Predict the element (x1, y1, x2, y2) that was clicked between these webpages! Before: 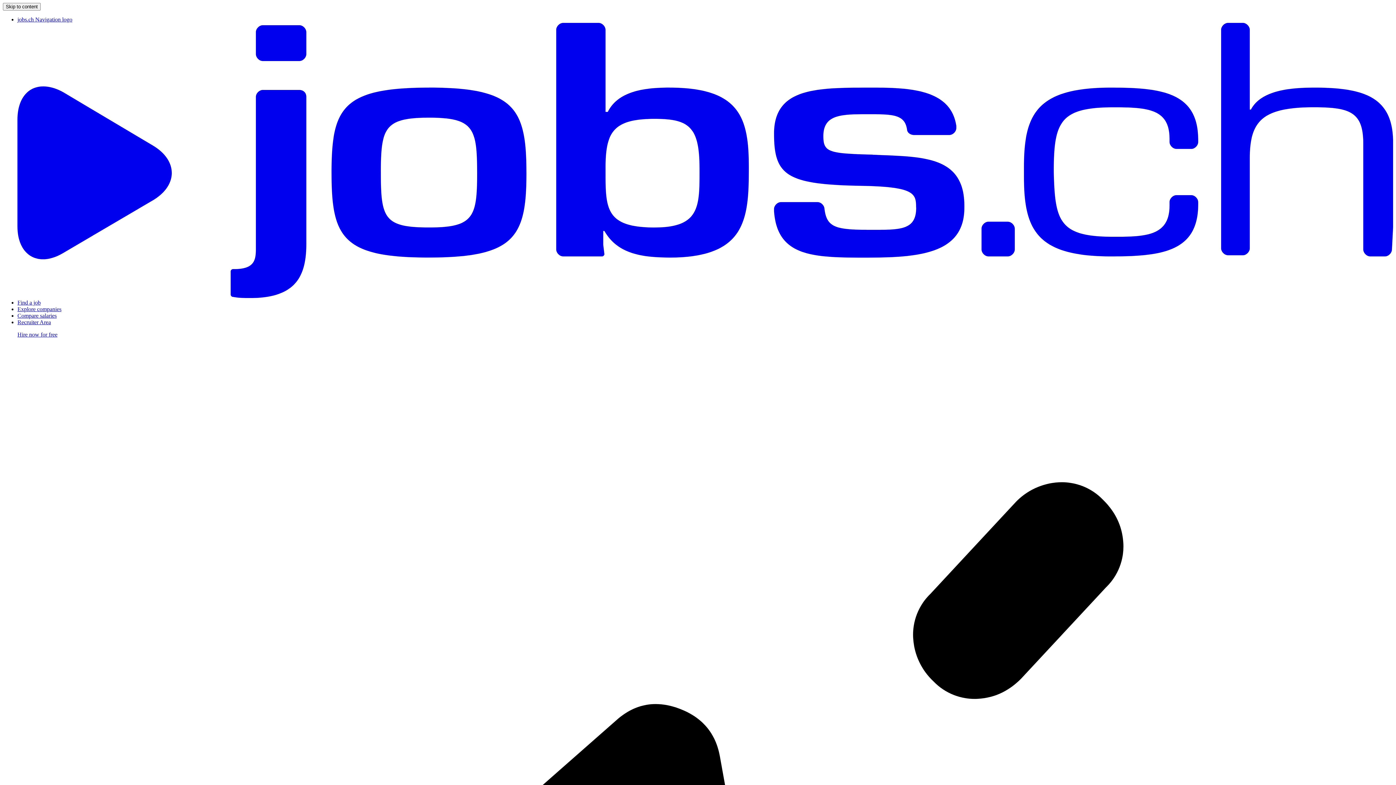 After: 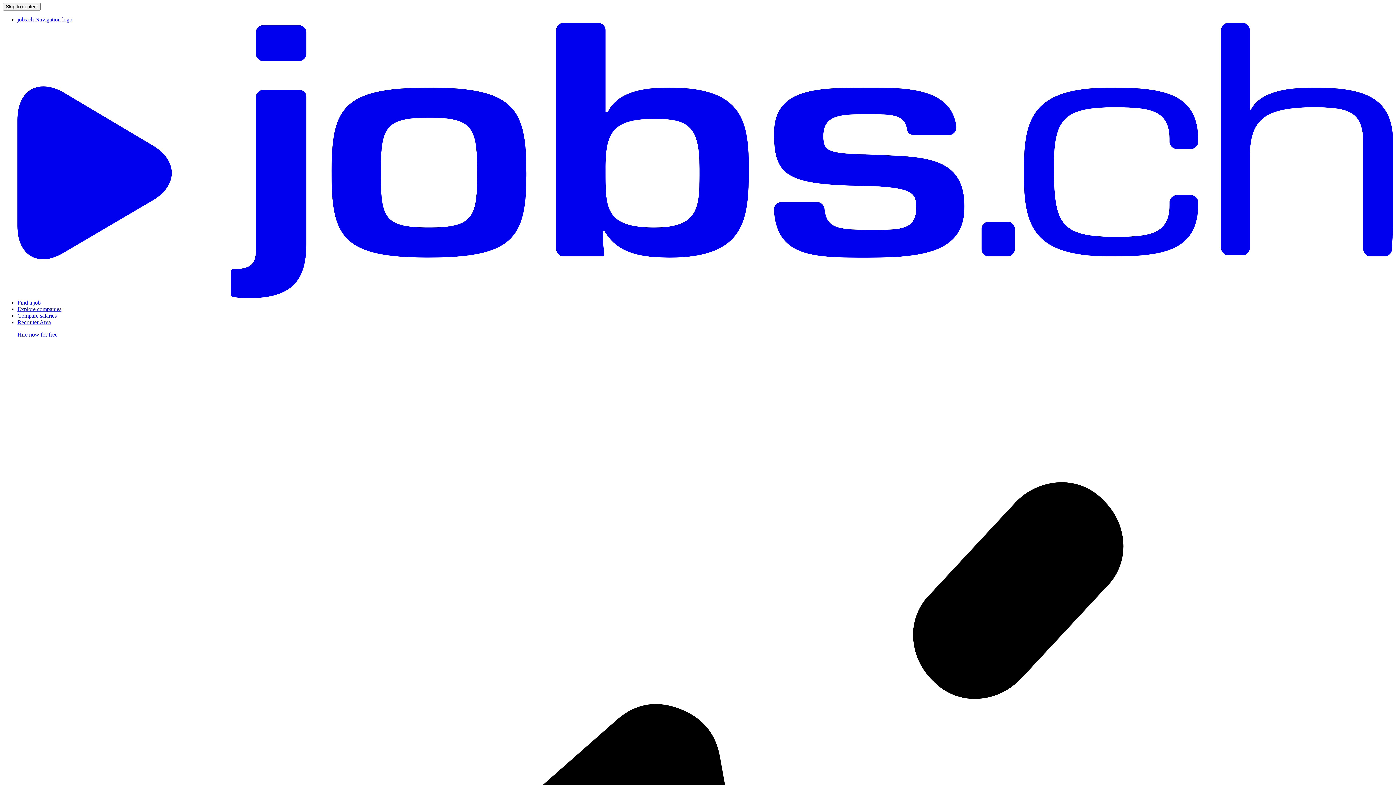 Action: label: jobs.ch Navigation logo bbox: (17, 16, 1393, 299)